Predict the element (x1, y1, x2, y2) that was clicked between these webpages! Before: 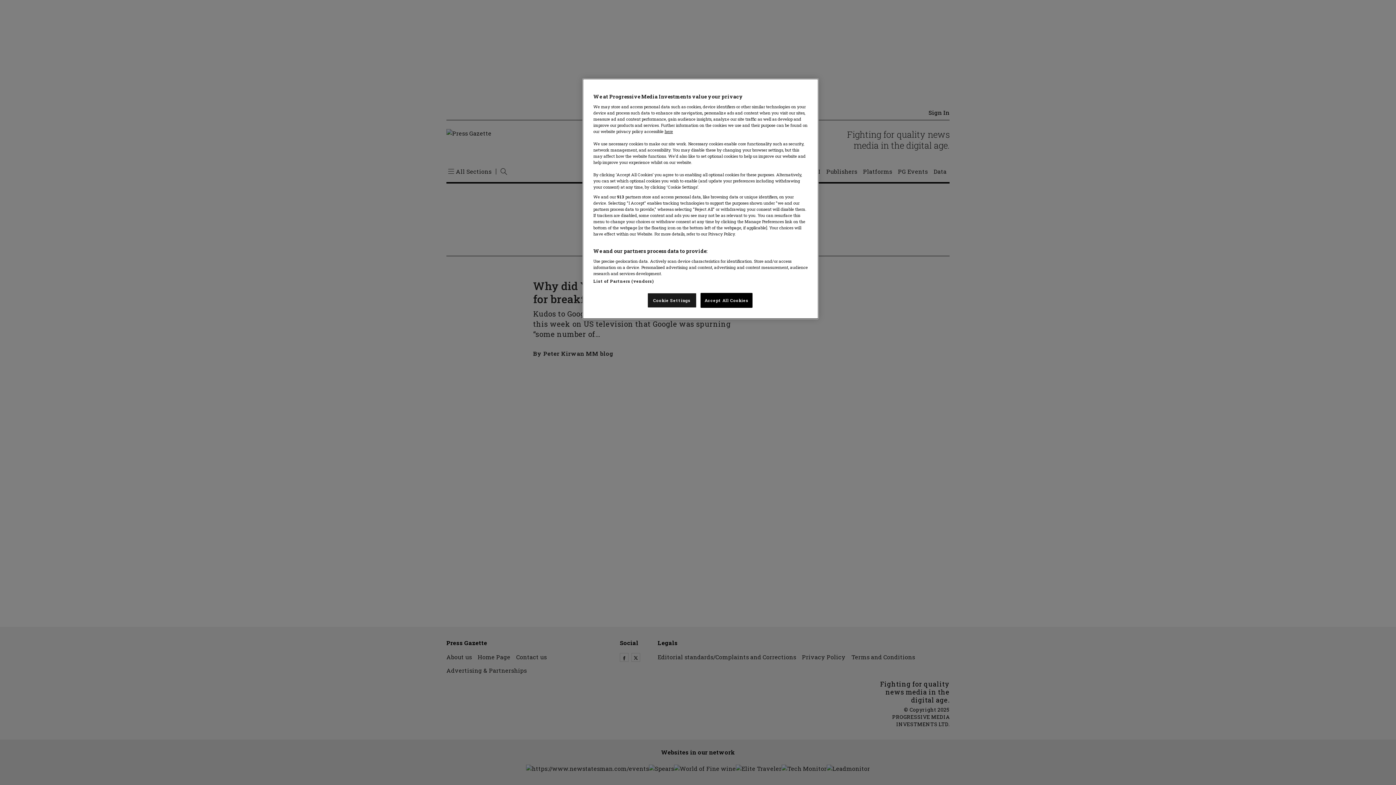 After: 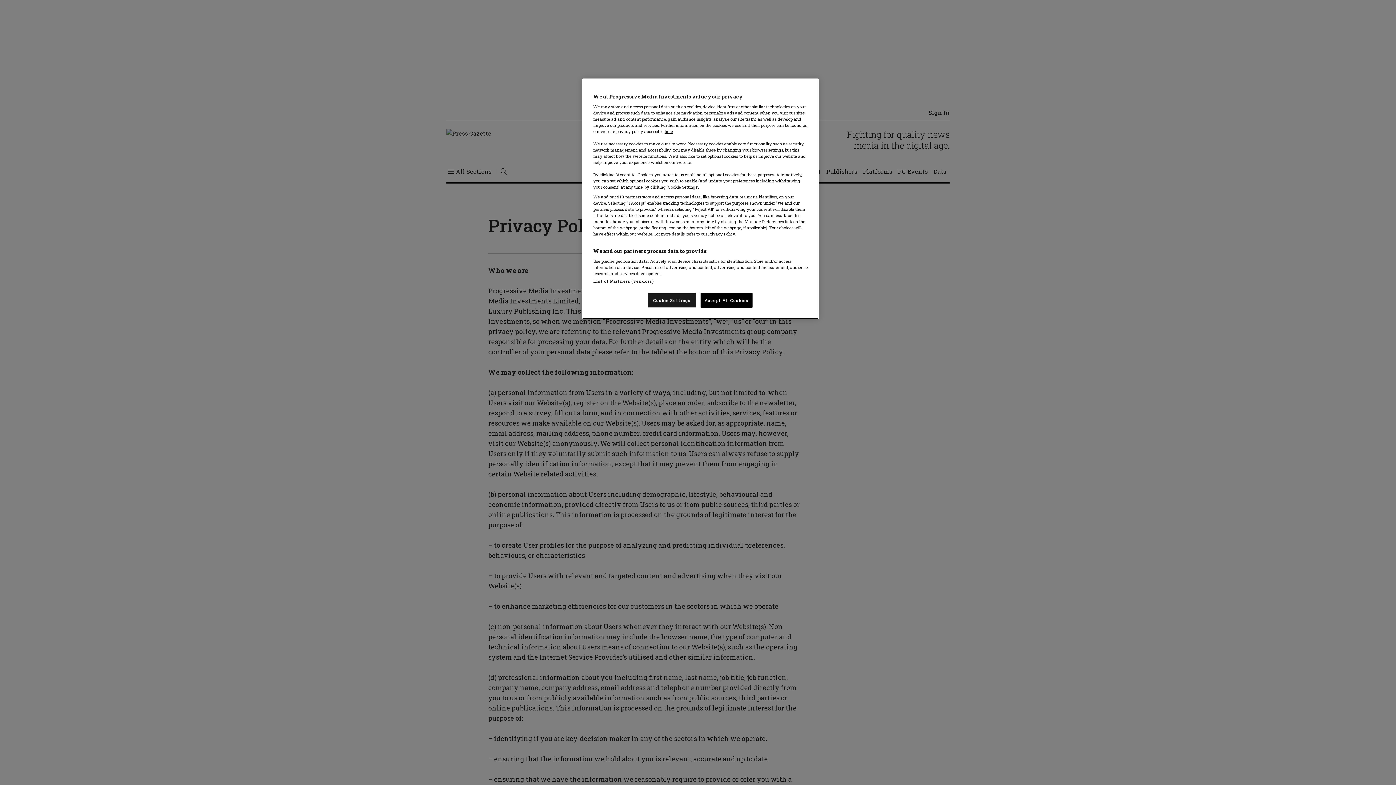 Action: bbox: (664, 128, 673, 134) label: here